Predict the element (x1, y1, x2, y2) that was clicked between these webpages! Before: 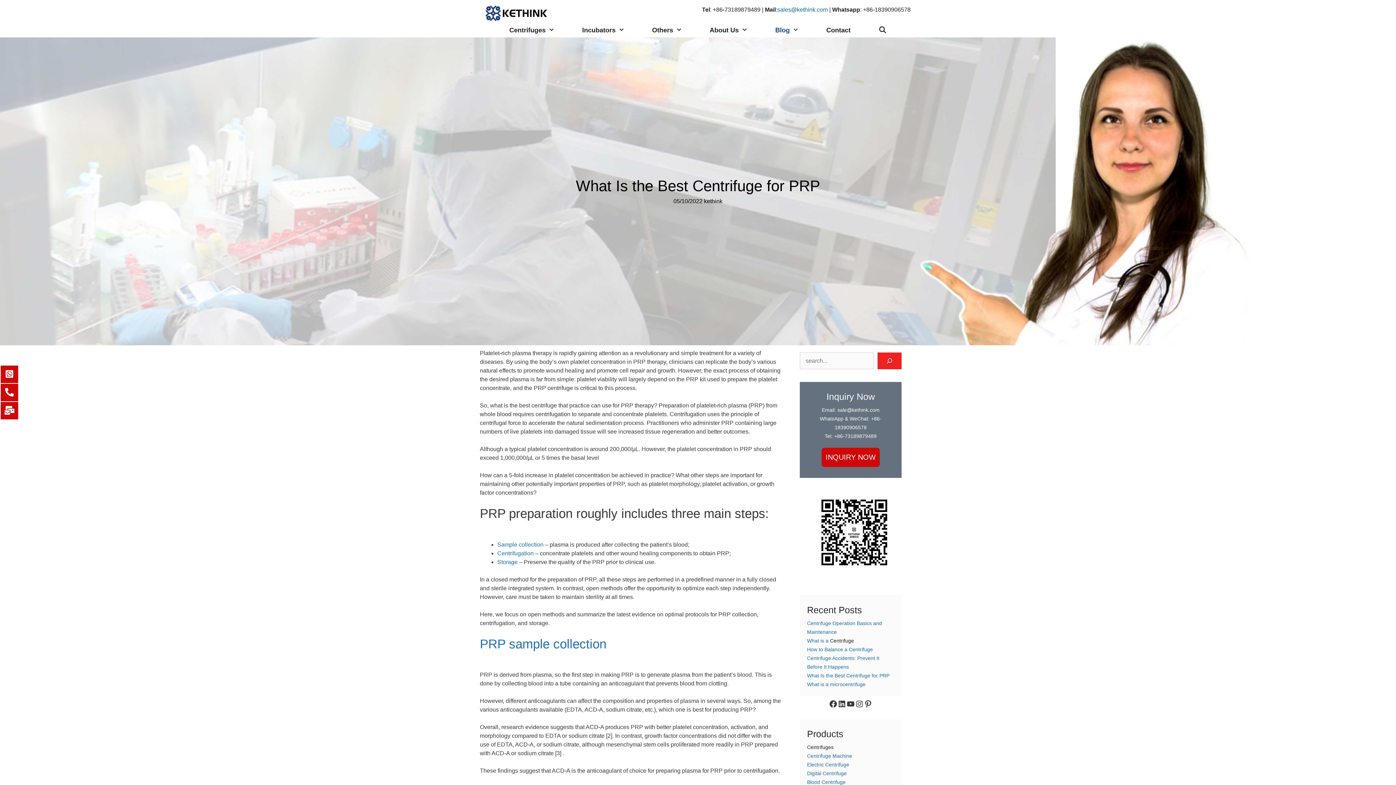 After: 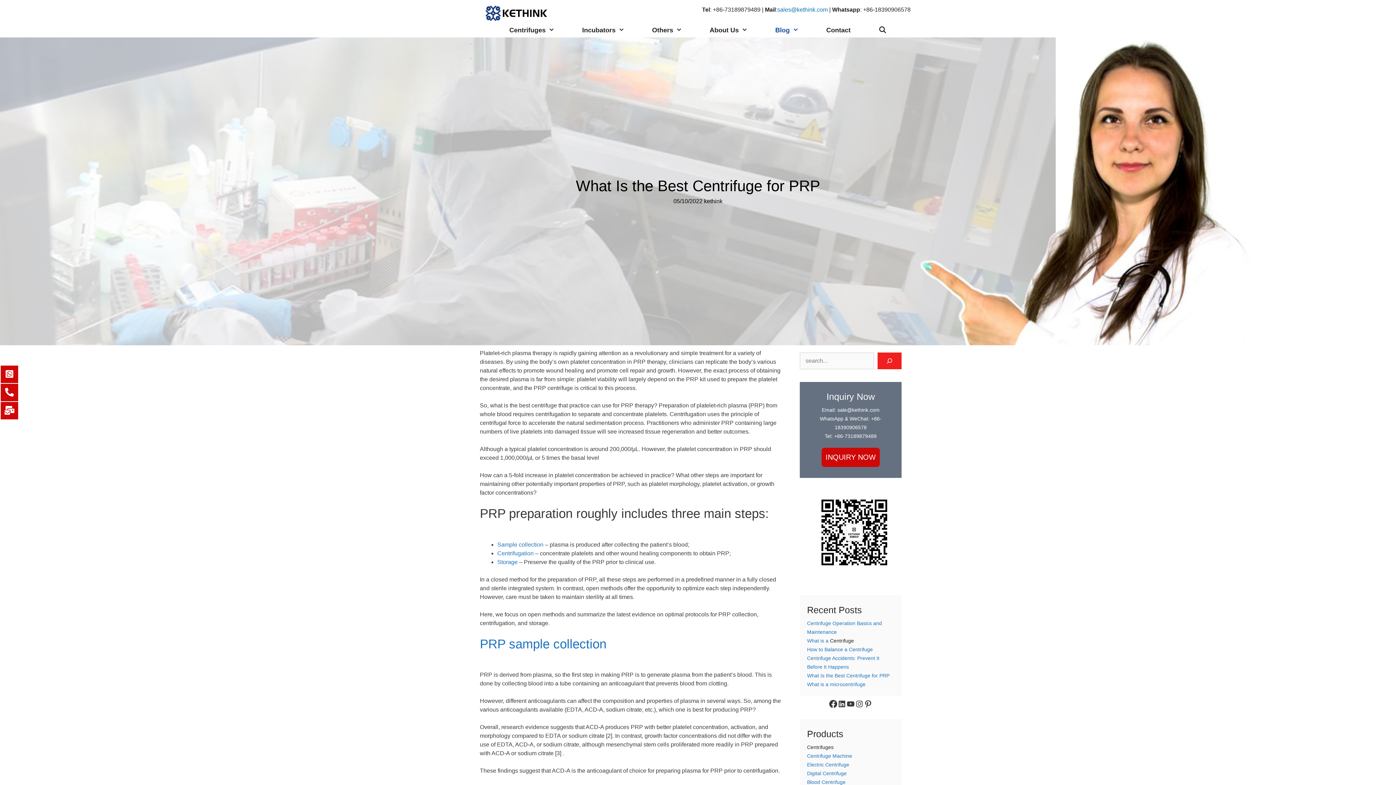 Action: label: Facebook bbox: (829, 700, 837, 708)